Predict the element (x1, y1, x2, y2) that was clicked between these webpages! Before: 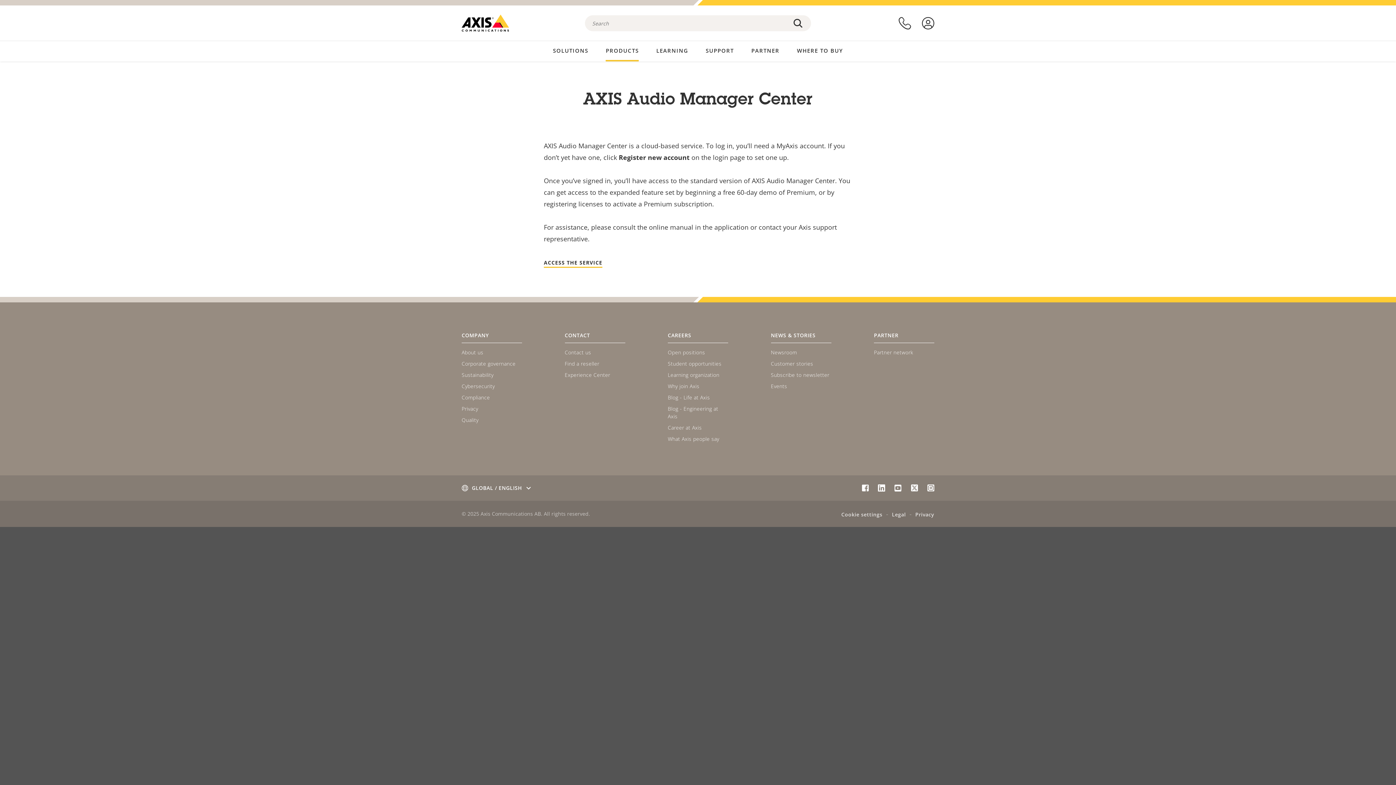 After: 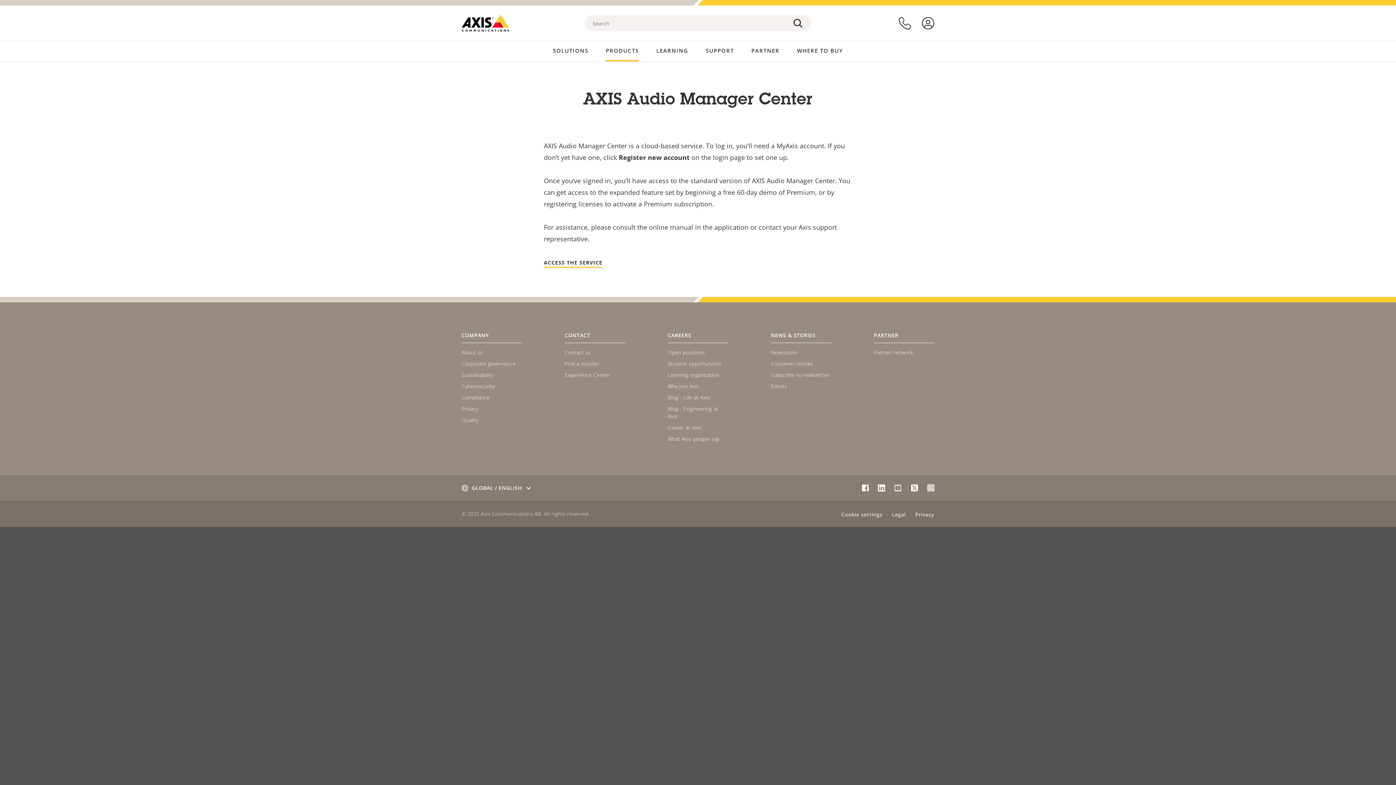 Action: bbox: (894, 484, 901, 492) label: YouTube